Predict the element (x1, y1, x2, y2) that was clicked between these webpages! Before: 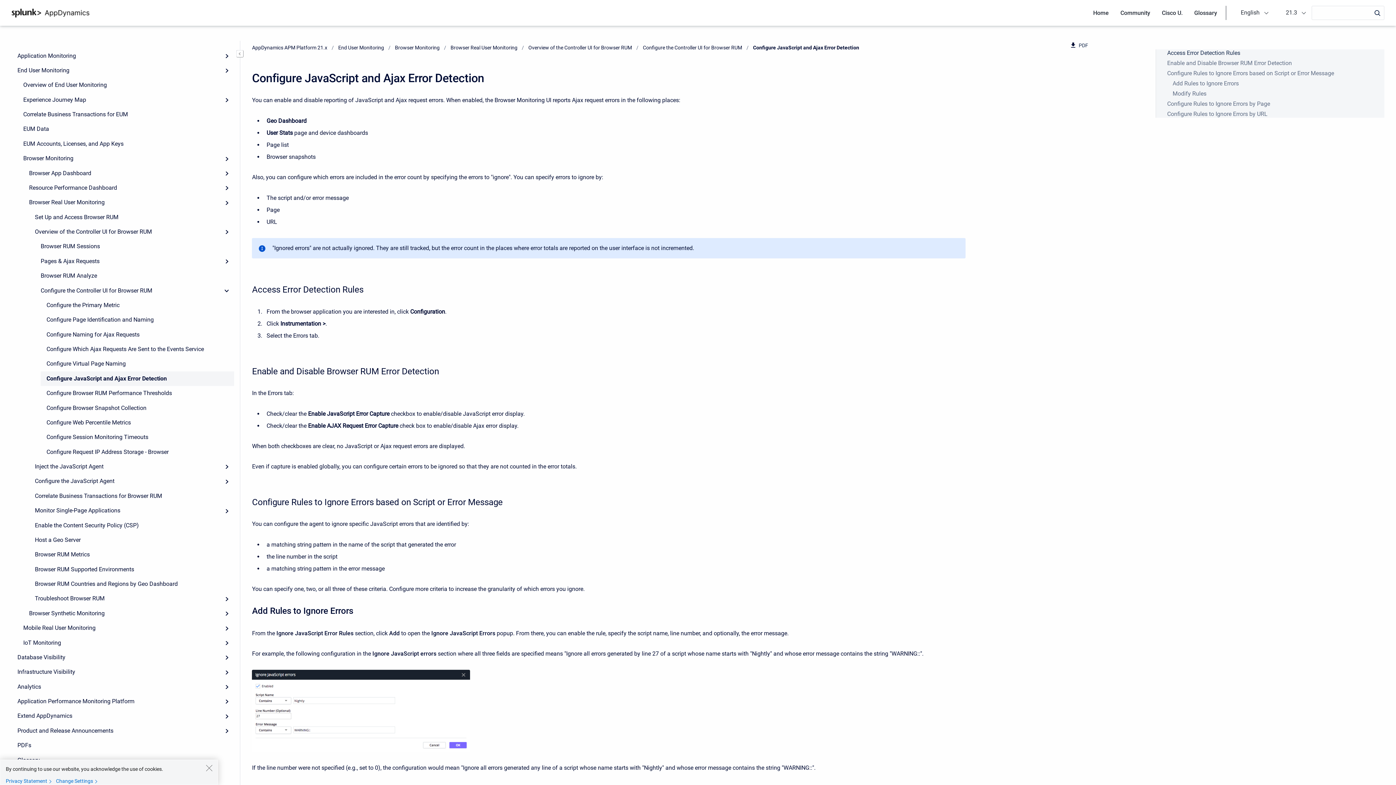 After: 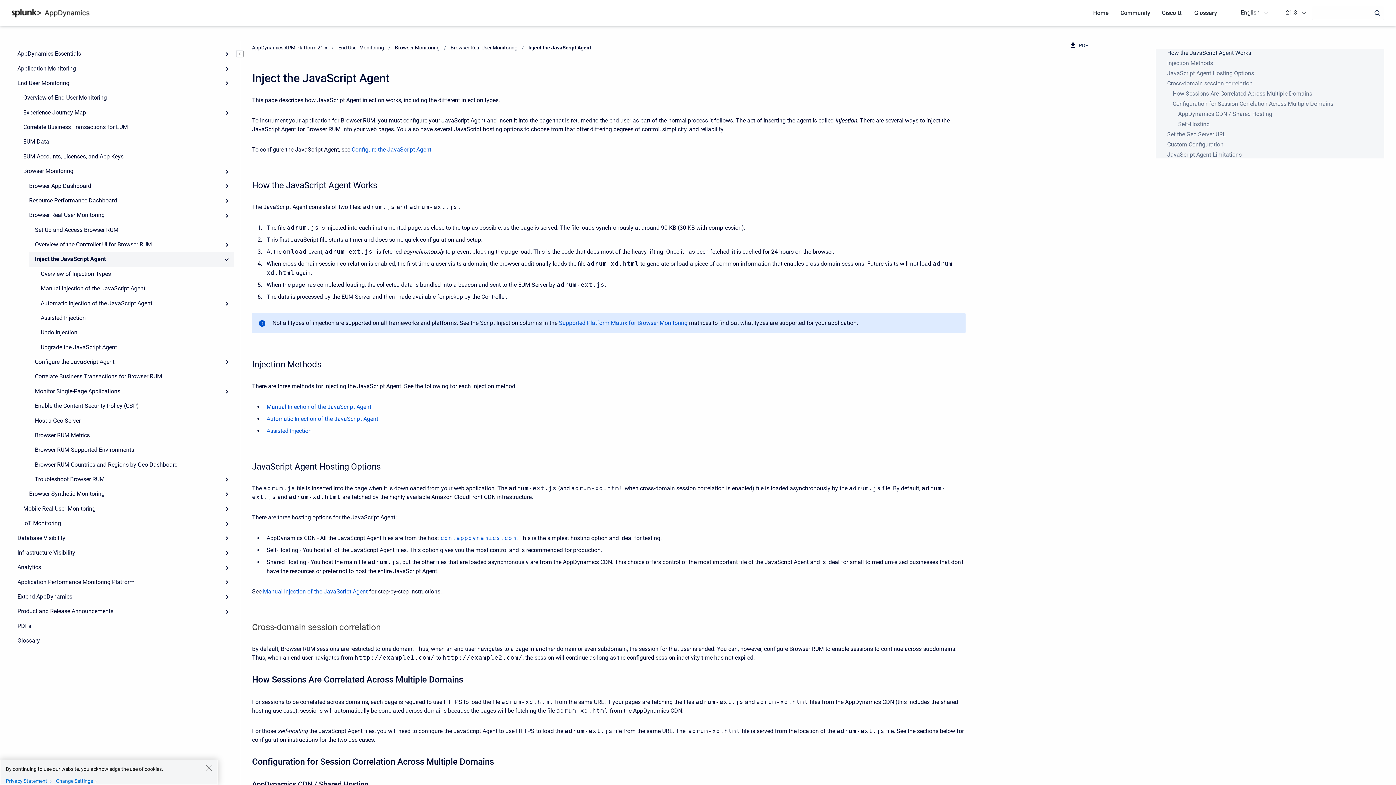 Action: bbox: (29, 459, 234, 474) label: Inject the JavaScript Agent